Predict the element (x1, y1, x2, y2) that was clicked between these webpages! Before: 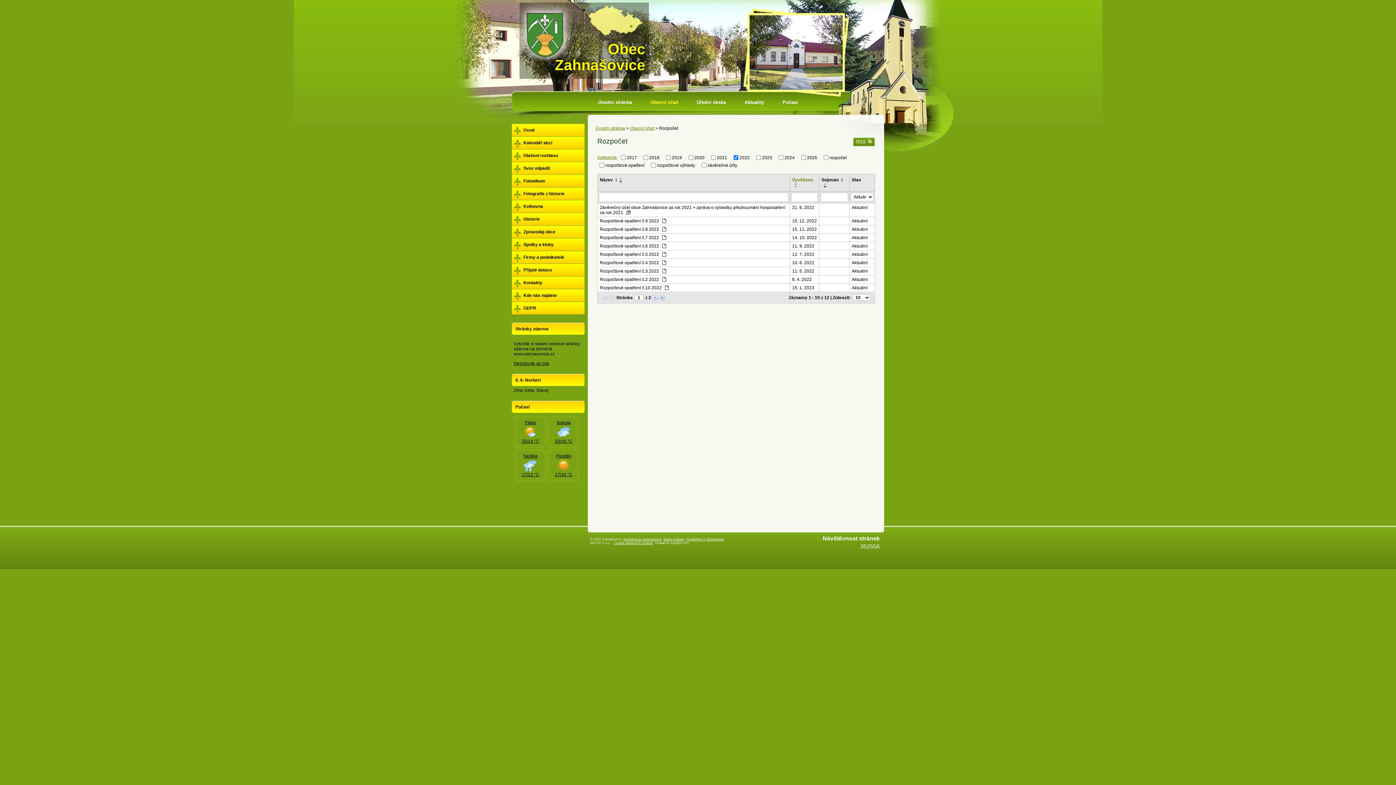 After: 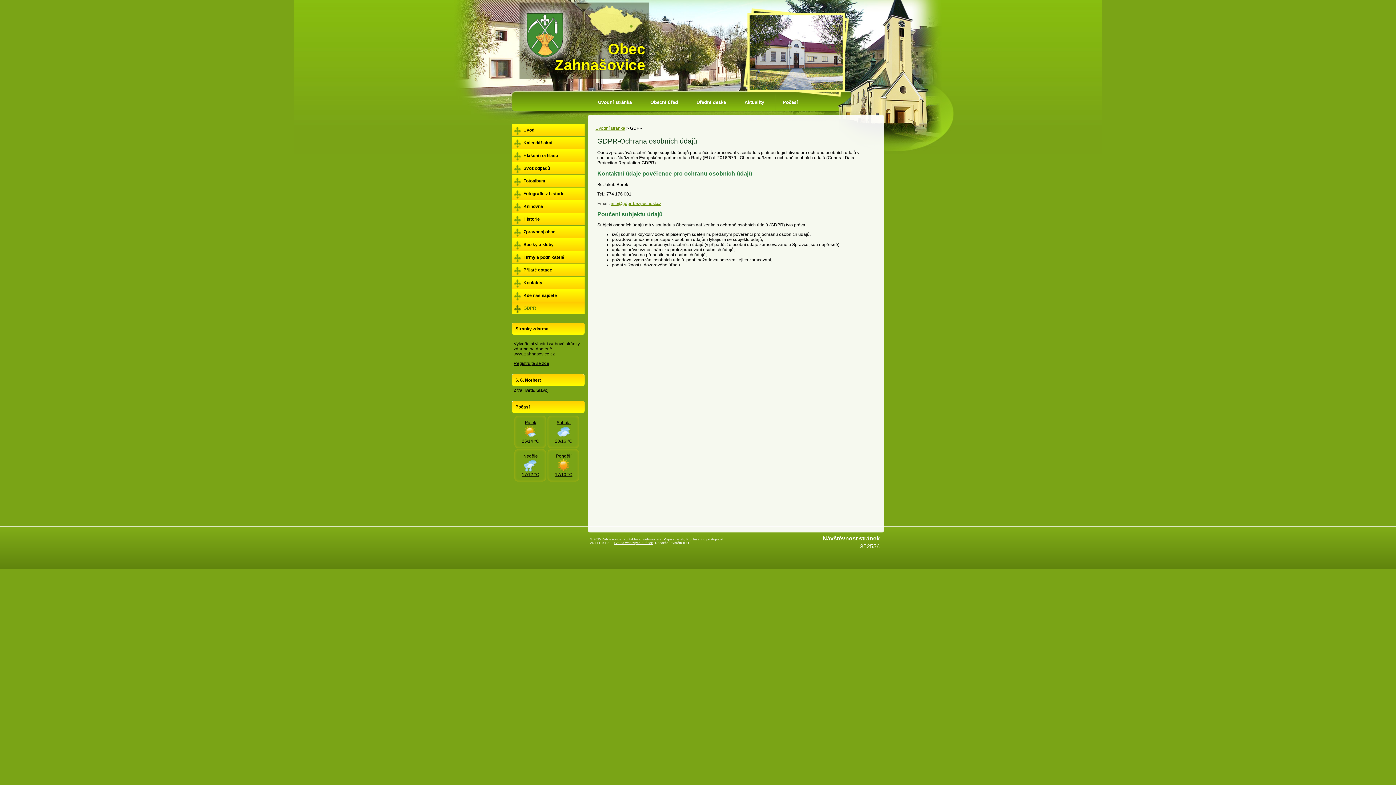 Action: label: GDPR bbox: (512, 302, 584, 314)